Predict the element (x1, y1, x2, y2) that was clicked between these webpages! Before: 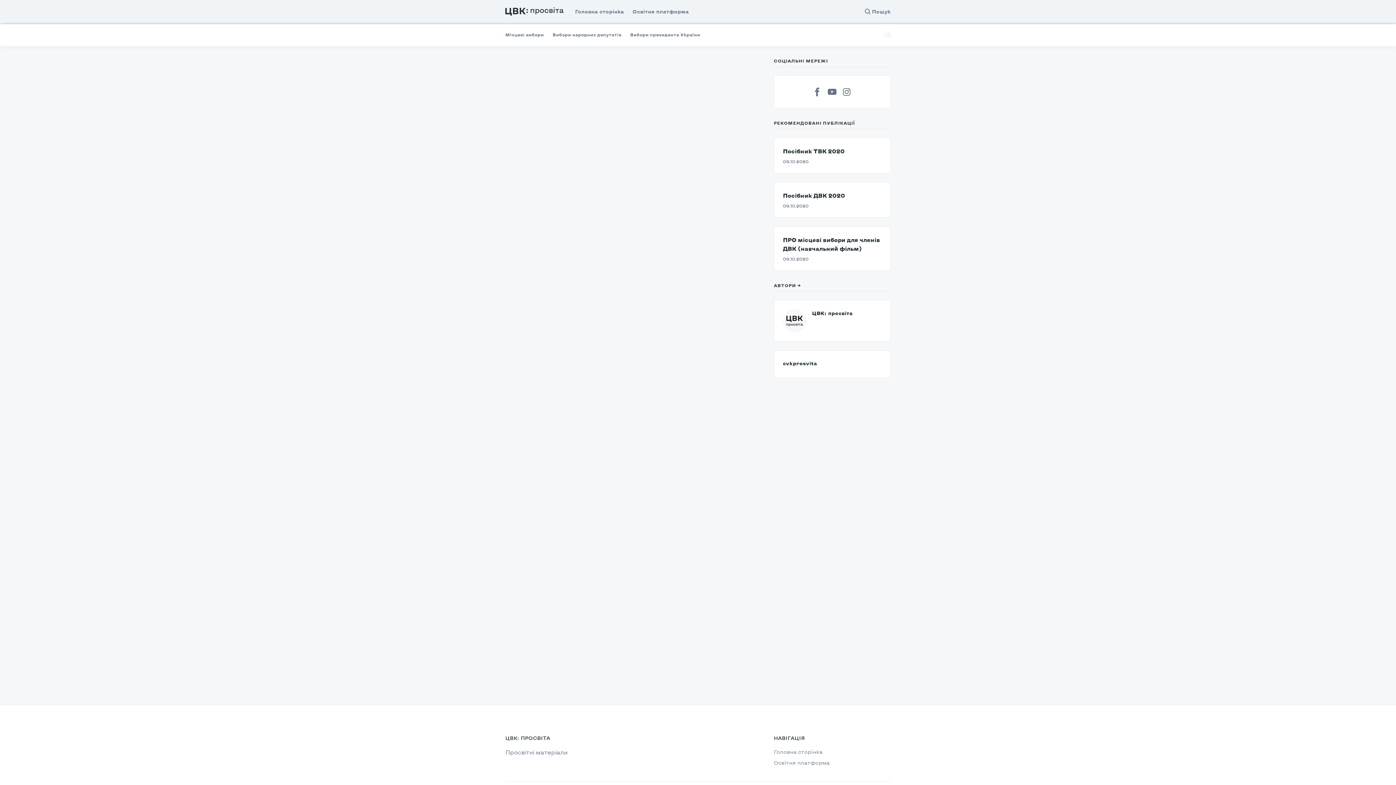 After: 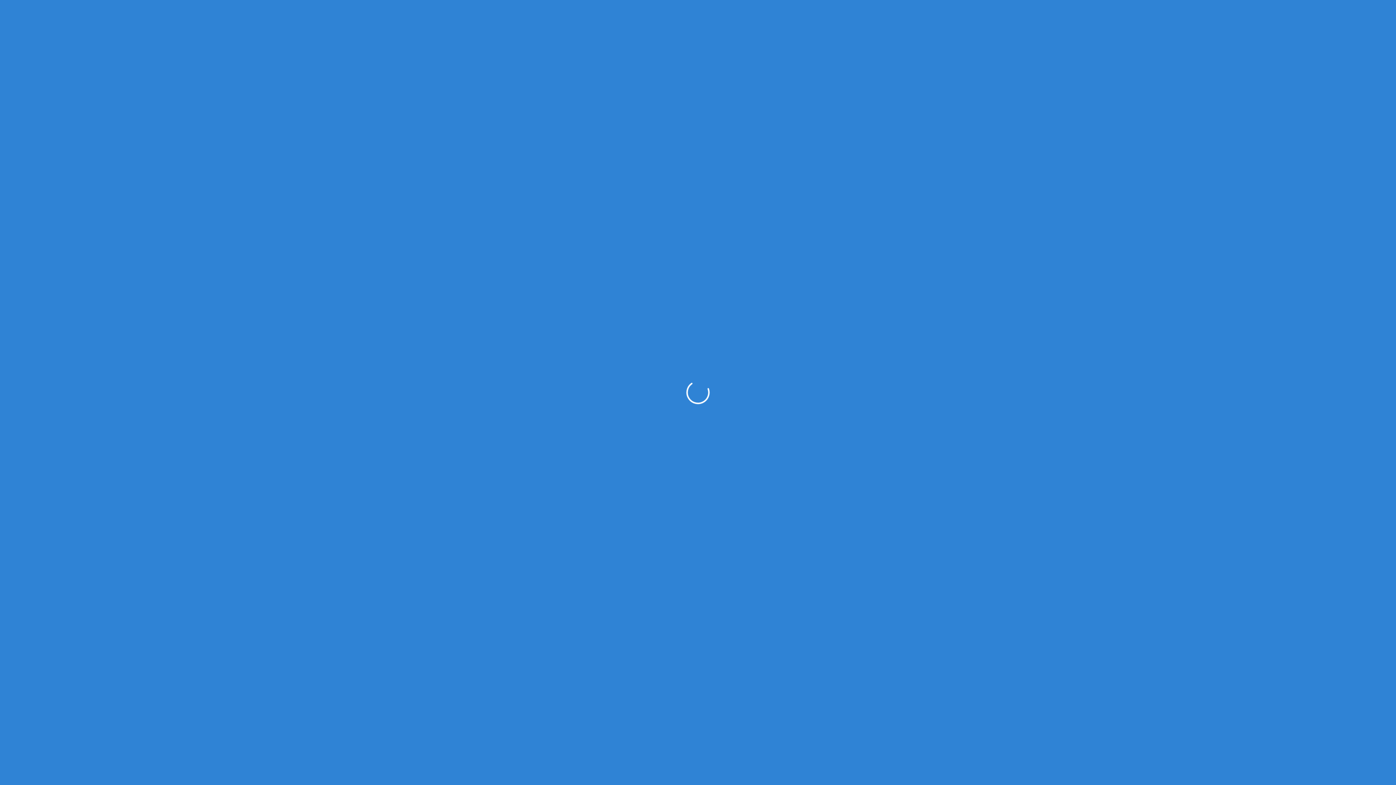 Action: bbox: (774, 759, 890, 768) label: Освітня платформа